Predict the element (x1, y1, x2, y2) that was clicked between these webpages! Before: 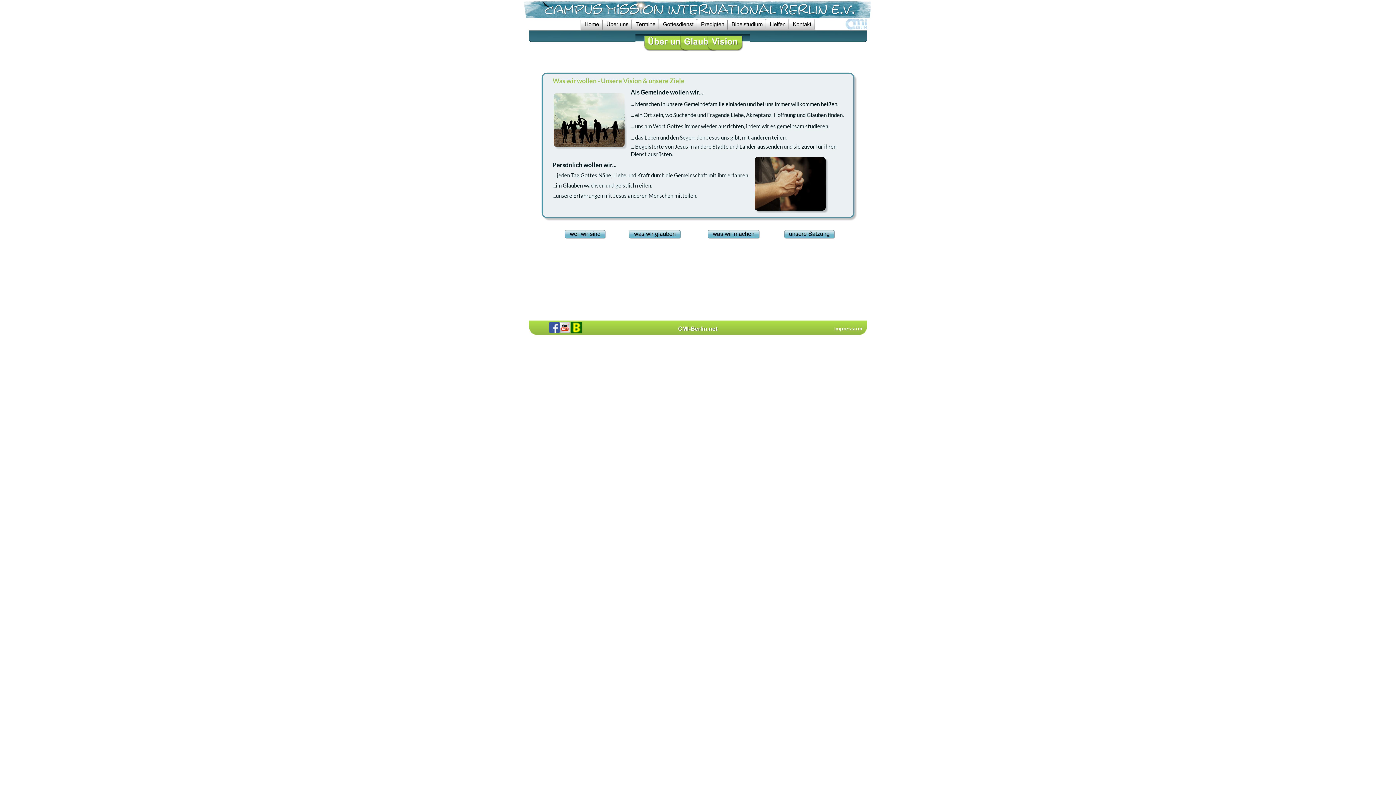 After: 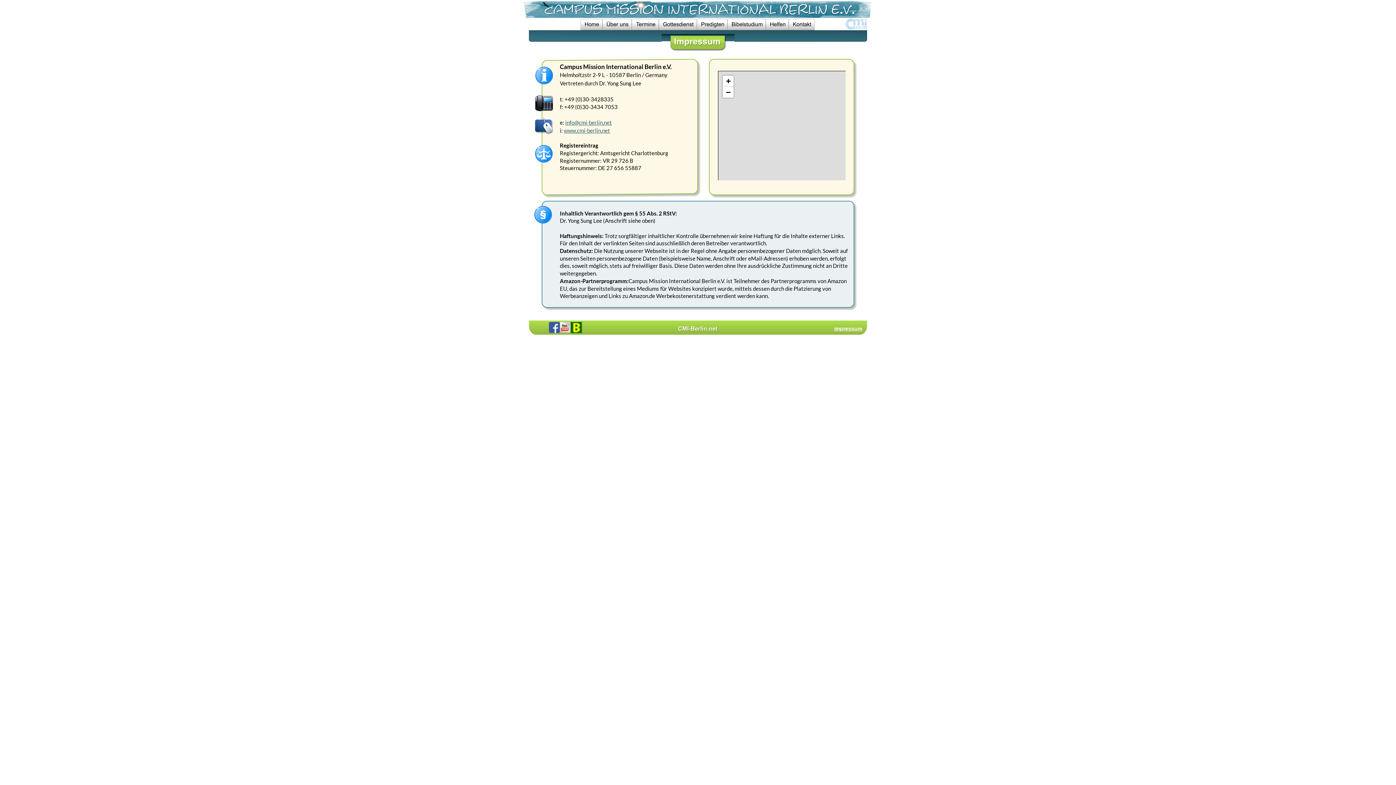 Action: label: I bbox: (834, 325, 835, 331)